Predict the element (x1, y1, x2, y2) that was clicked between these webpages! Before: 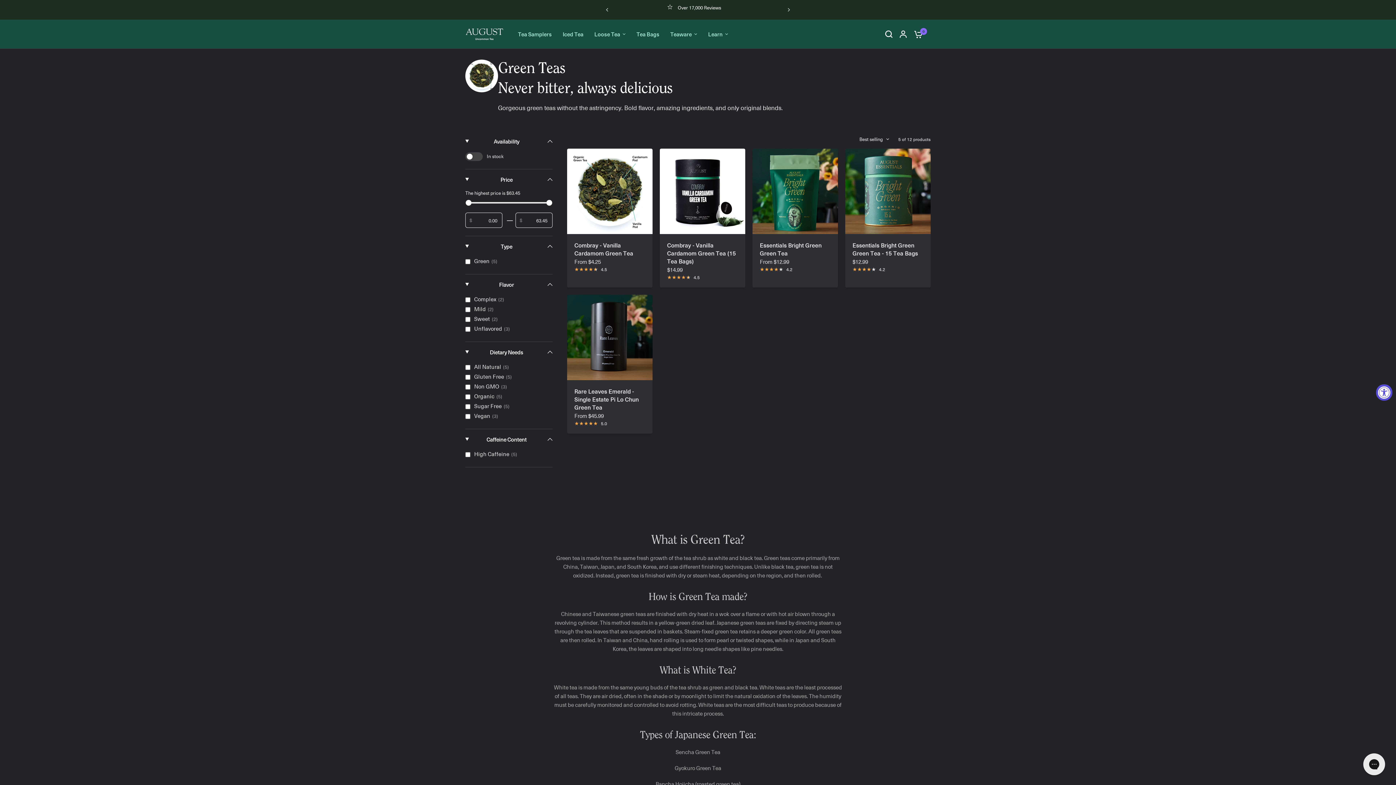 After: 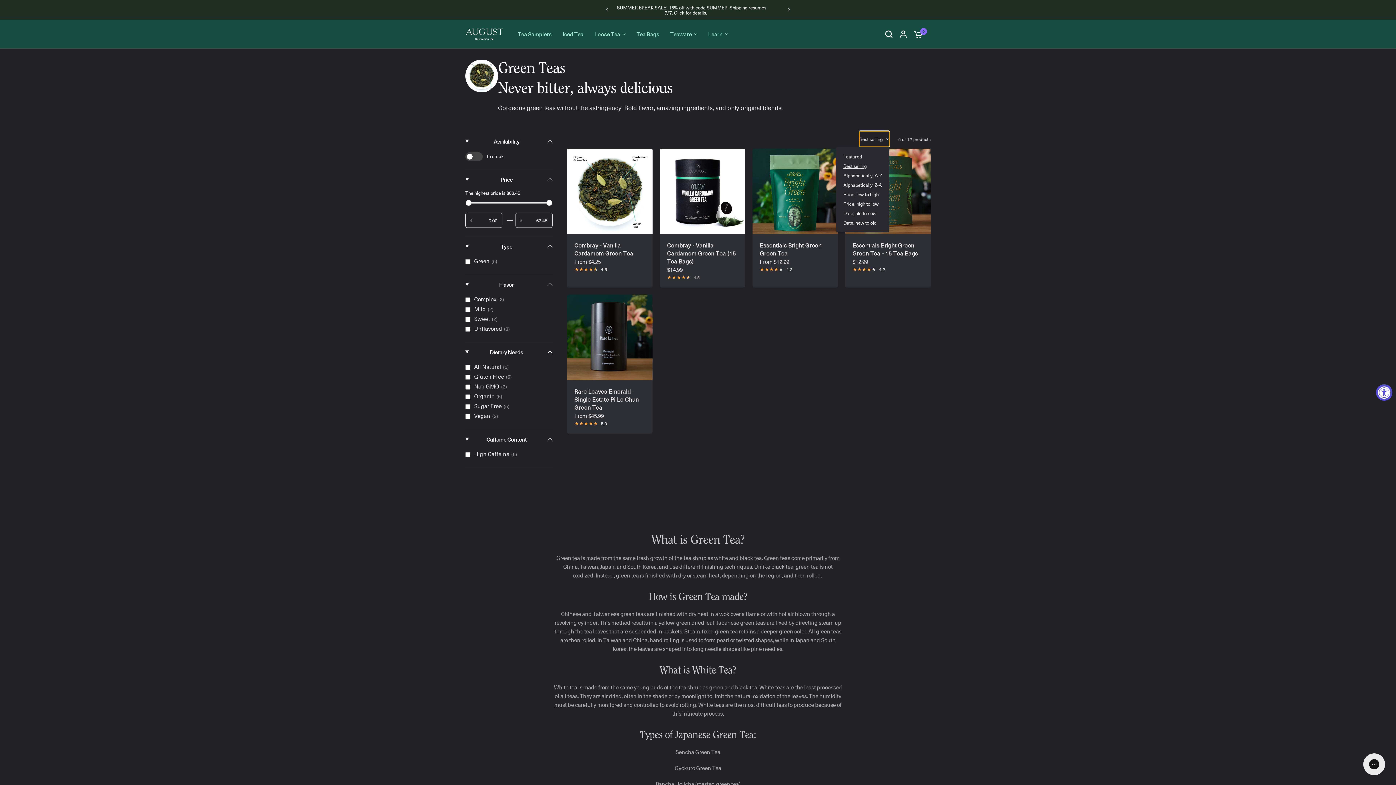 Action: bbox: (859, 131, 889, 146) label: Best selling